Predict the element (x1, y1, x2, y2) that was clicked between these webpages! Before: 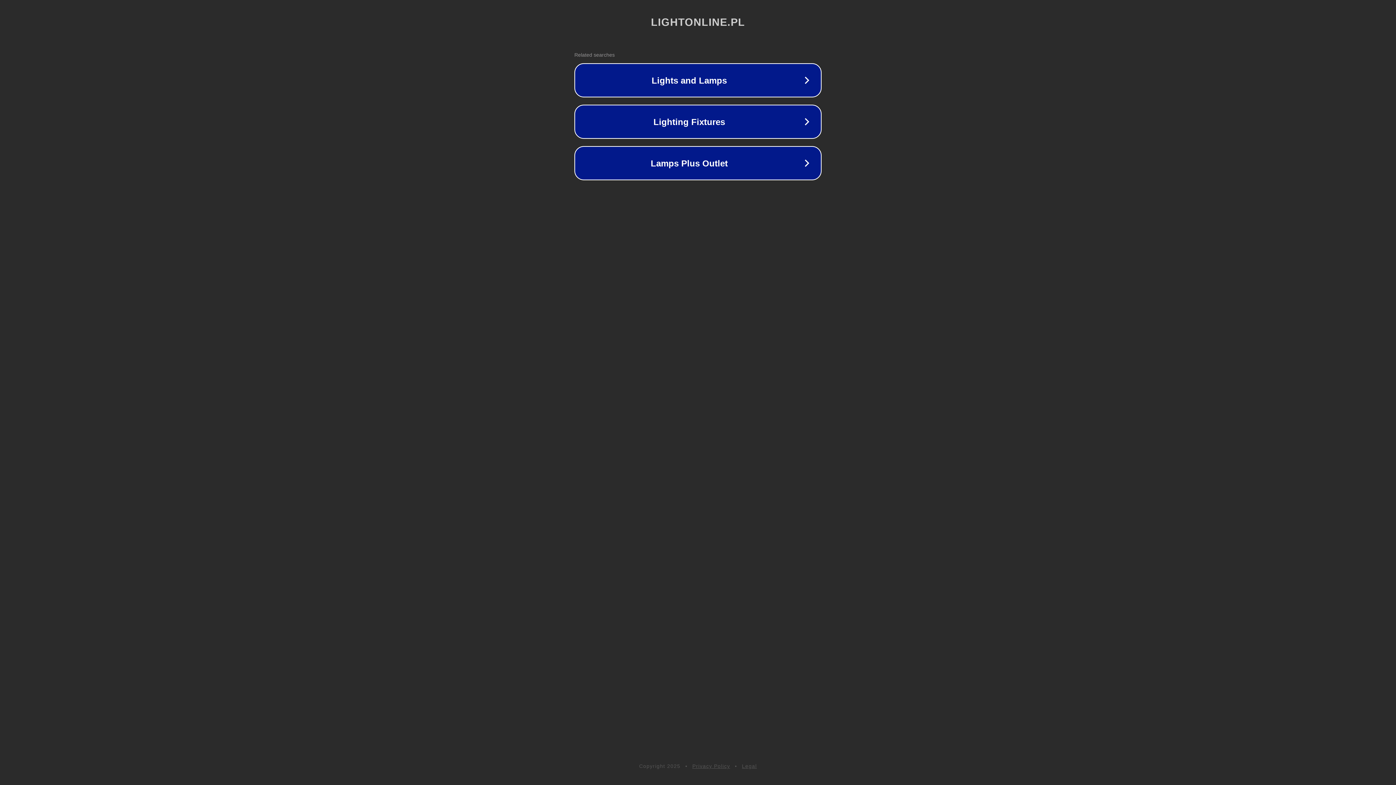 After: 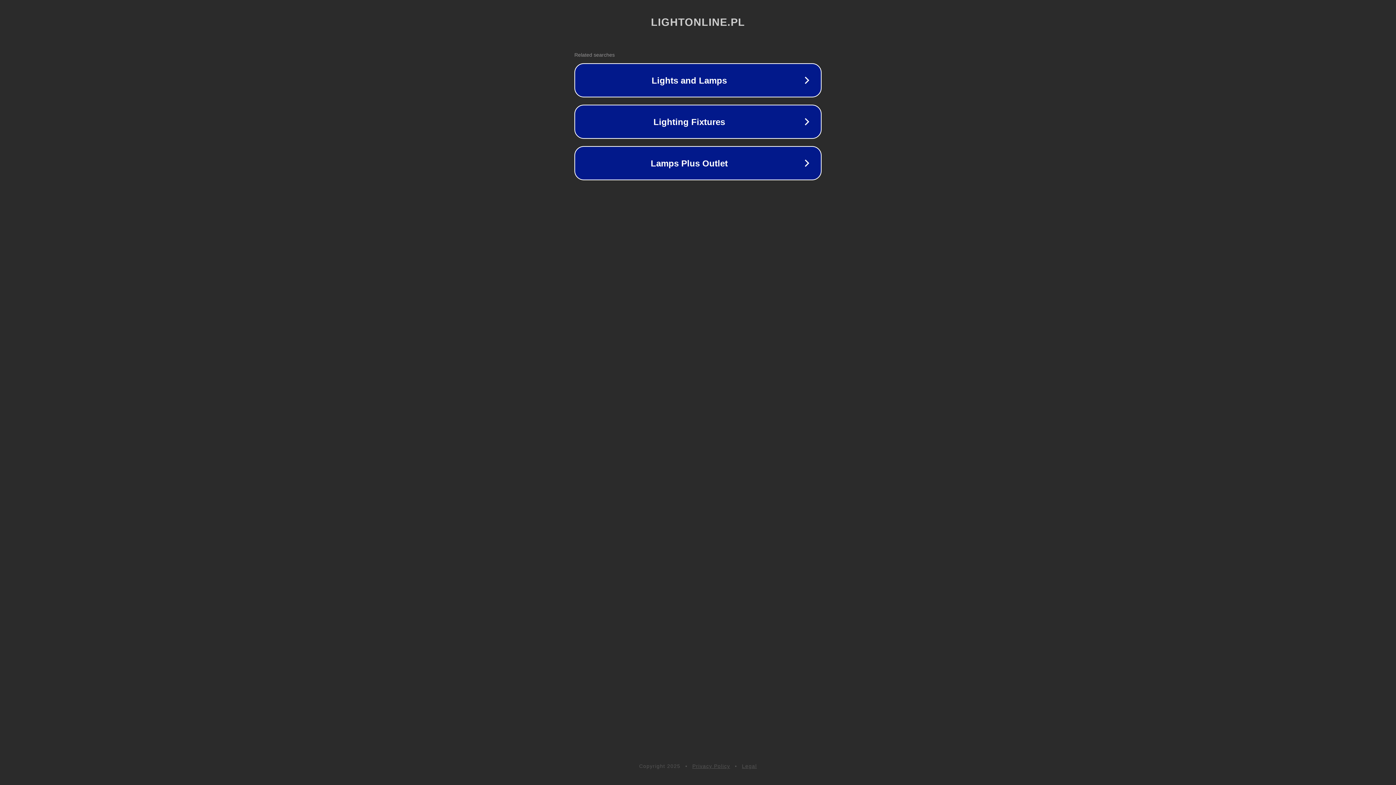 Action: bbox: (742, 763, 757, 769) label: Legal